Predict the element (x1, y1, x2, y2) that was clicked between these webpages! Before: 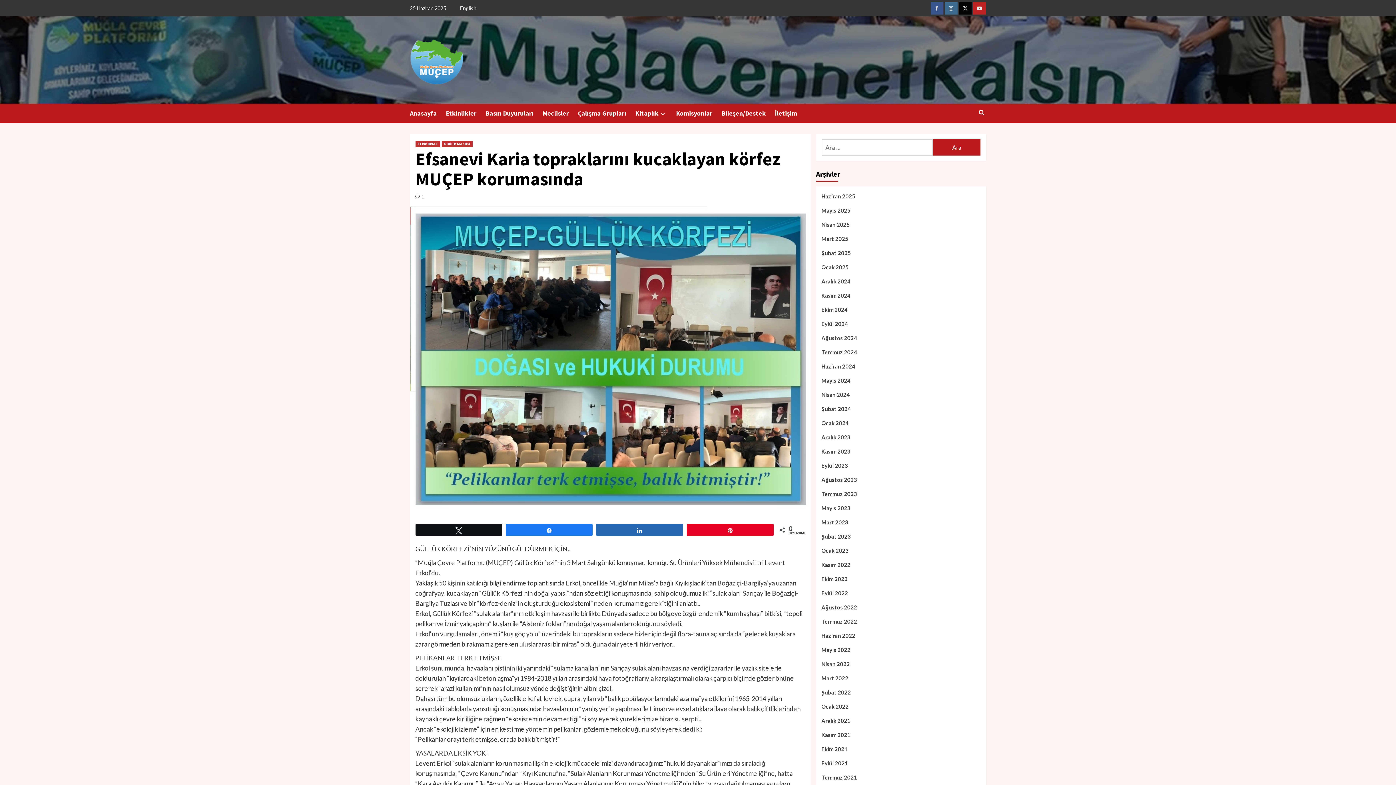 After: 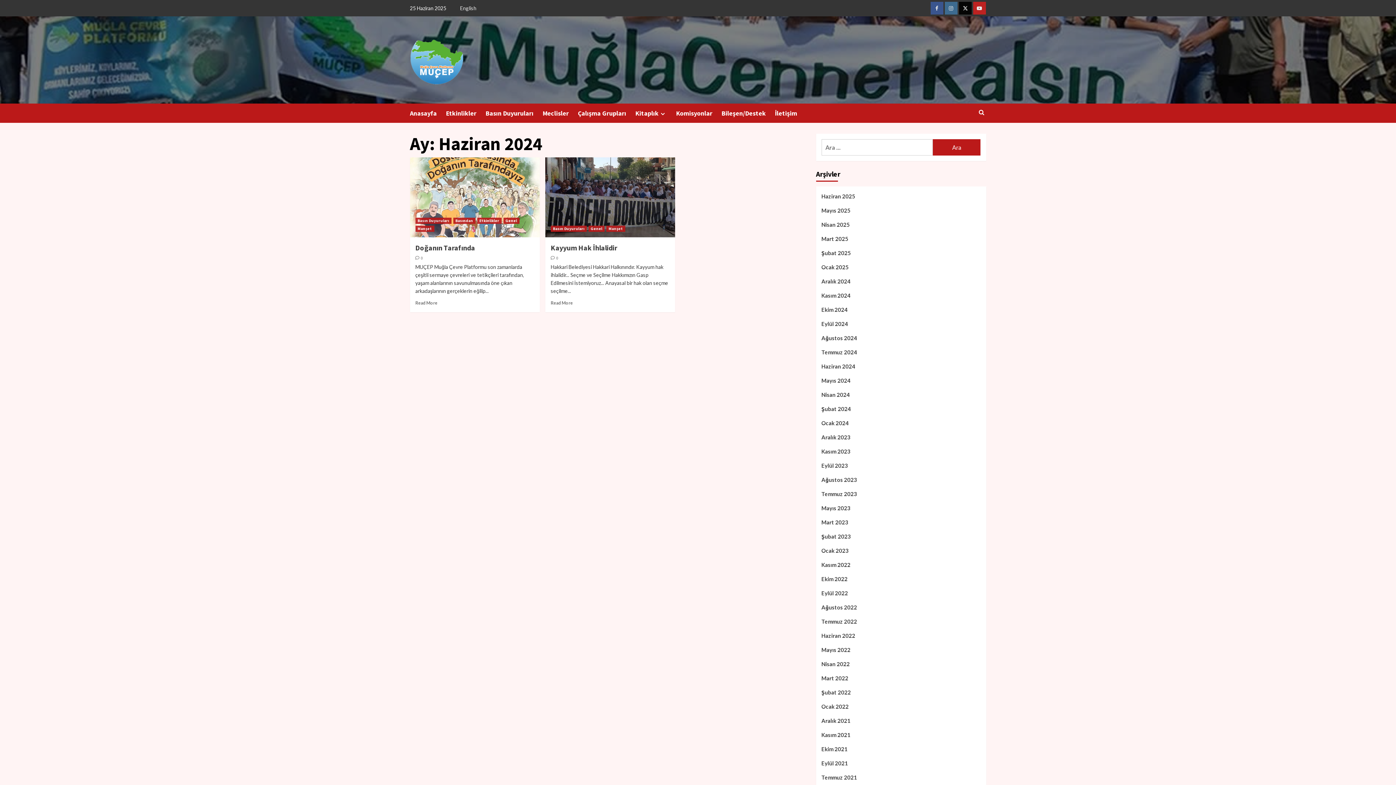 Action: bbox: (821, 362, 980, 376) label: Haziran 2024